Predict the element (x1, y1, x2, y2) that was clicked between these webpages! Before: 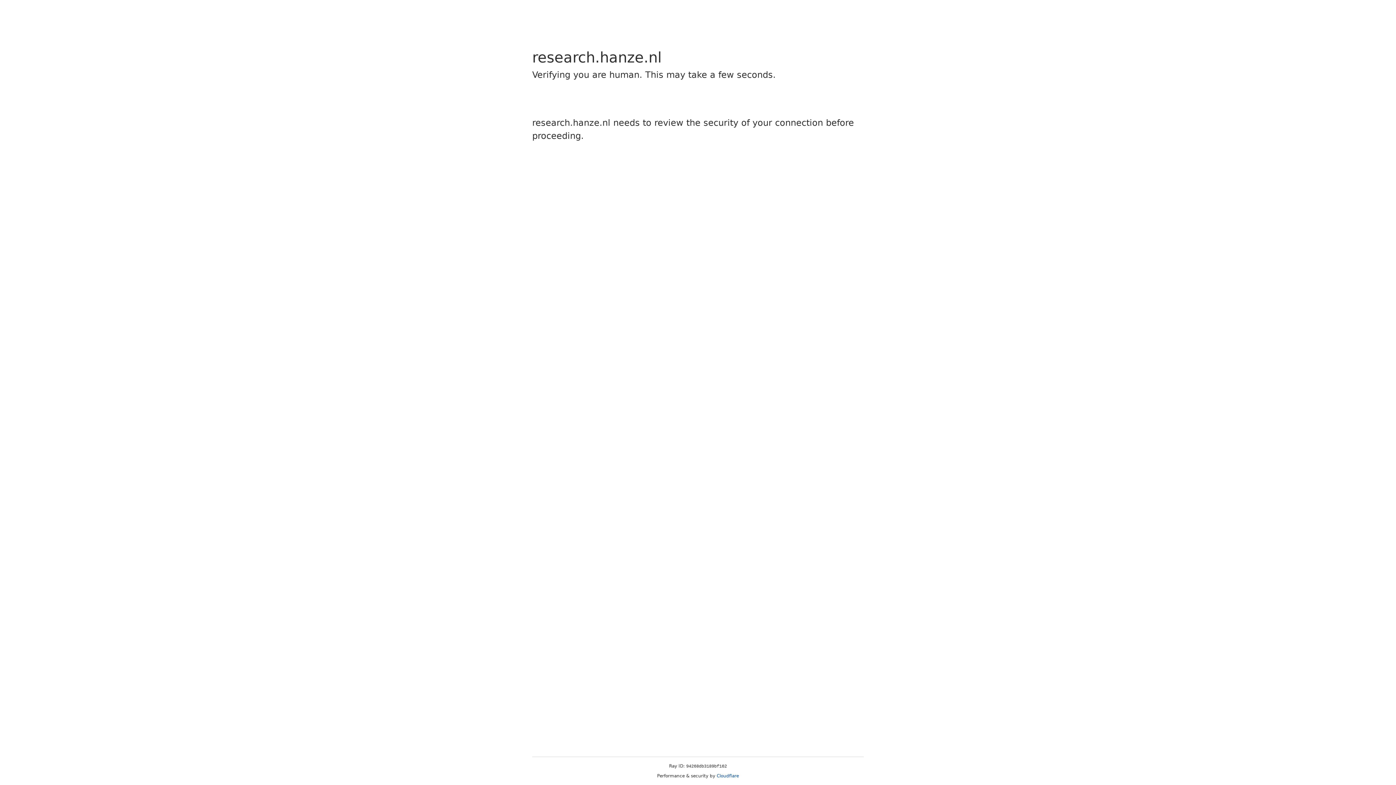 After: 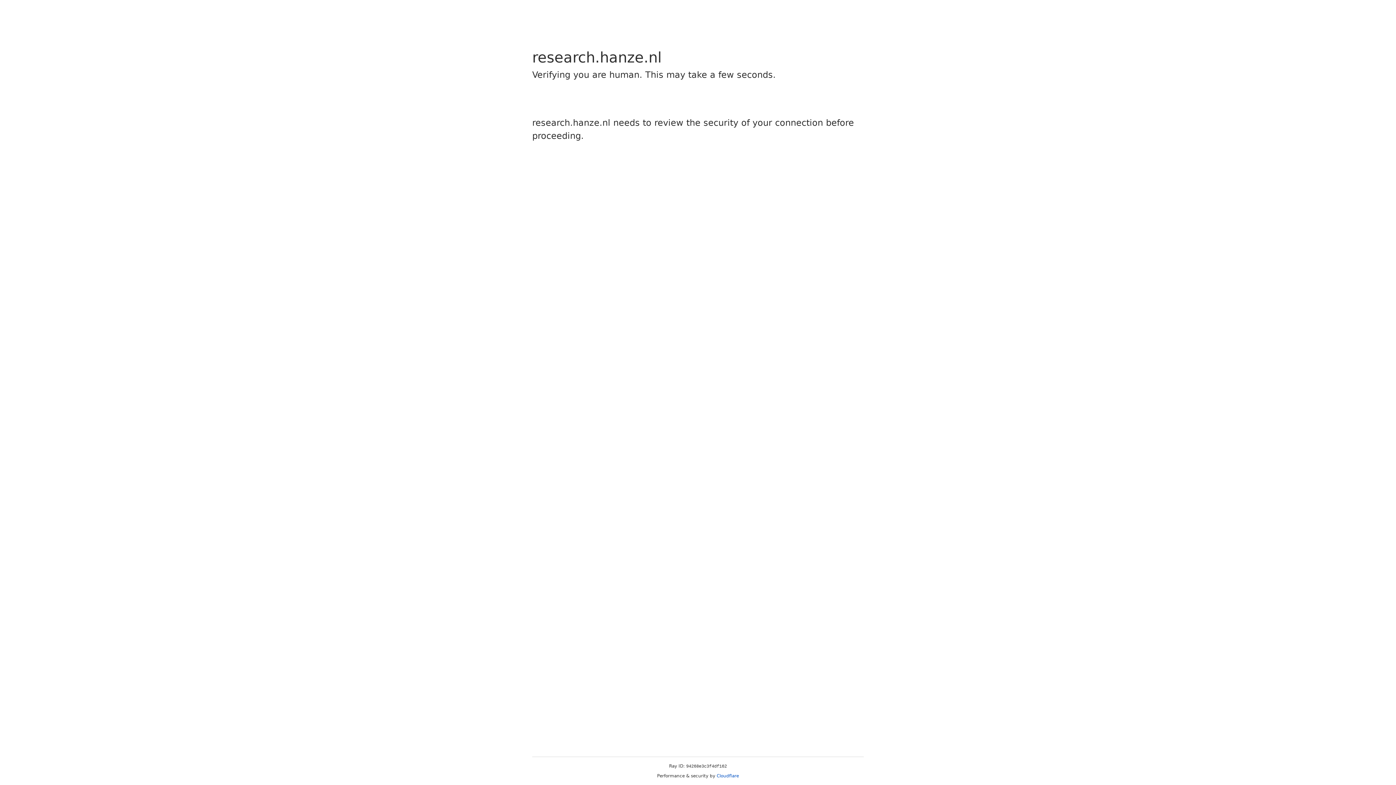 Action: label: Cloudflare bbox: (716, 773, 739, 778)